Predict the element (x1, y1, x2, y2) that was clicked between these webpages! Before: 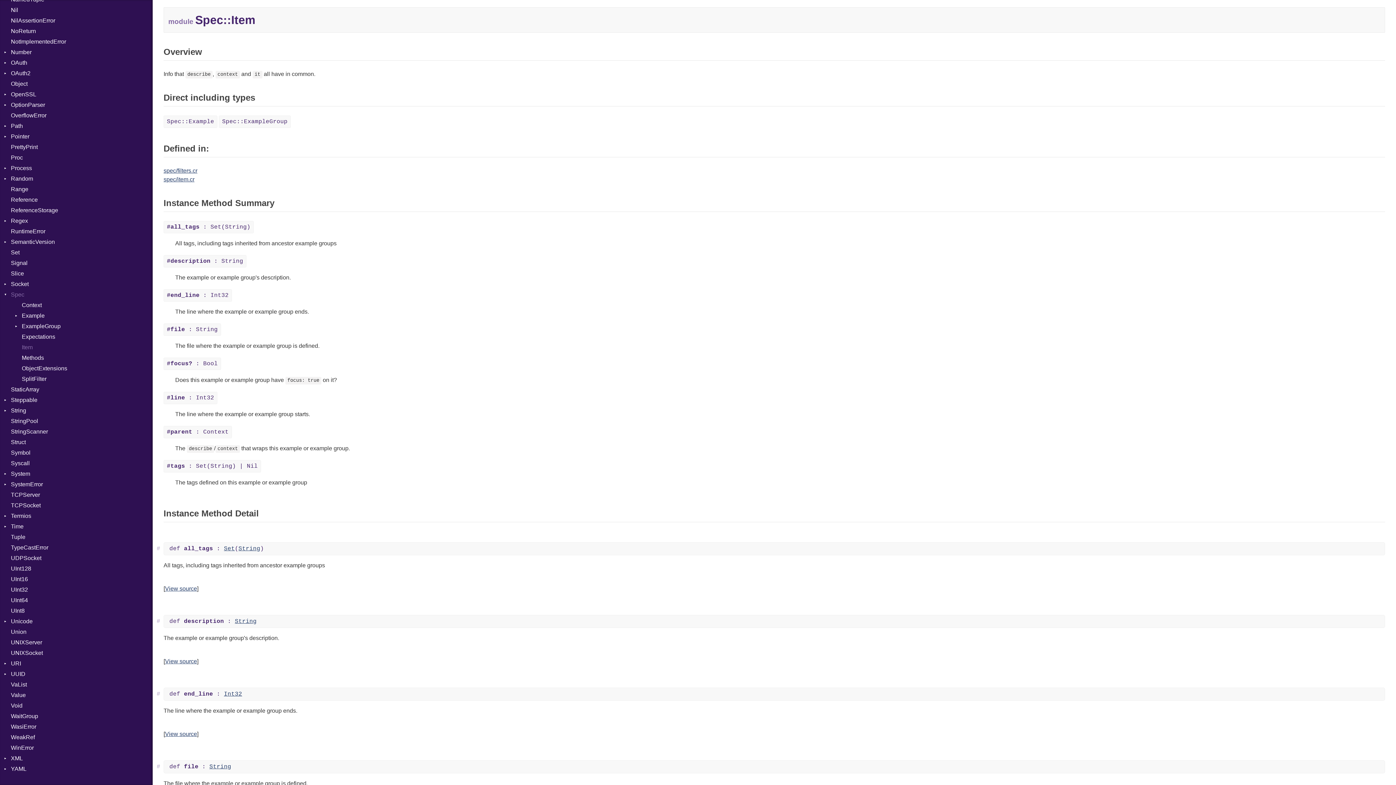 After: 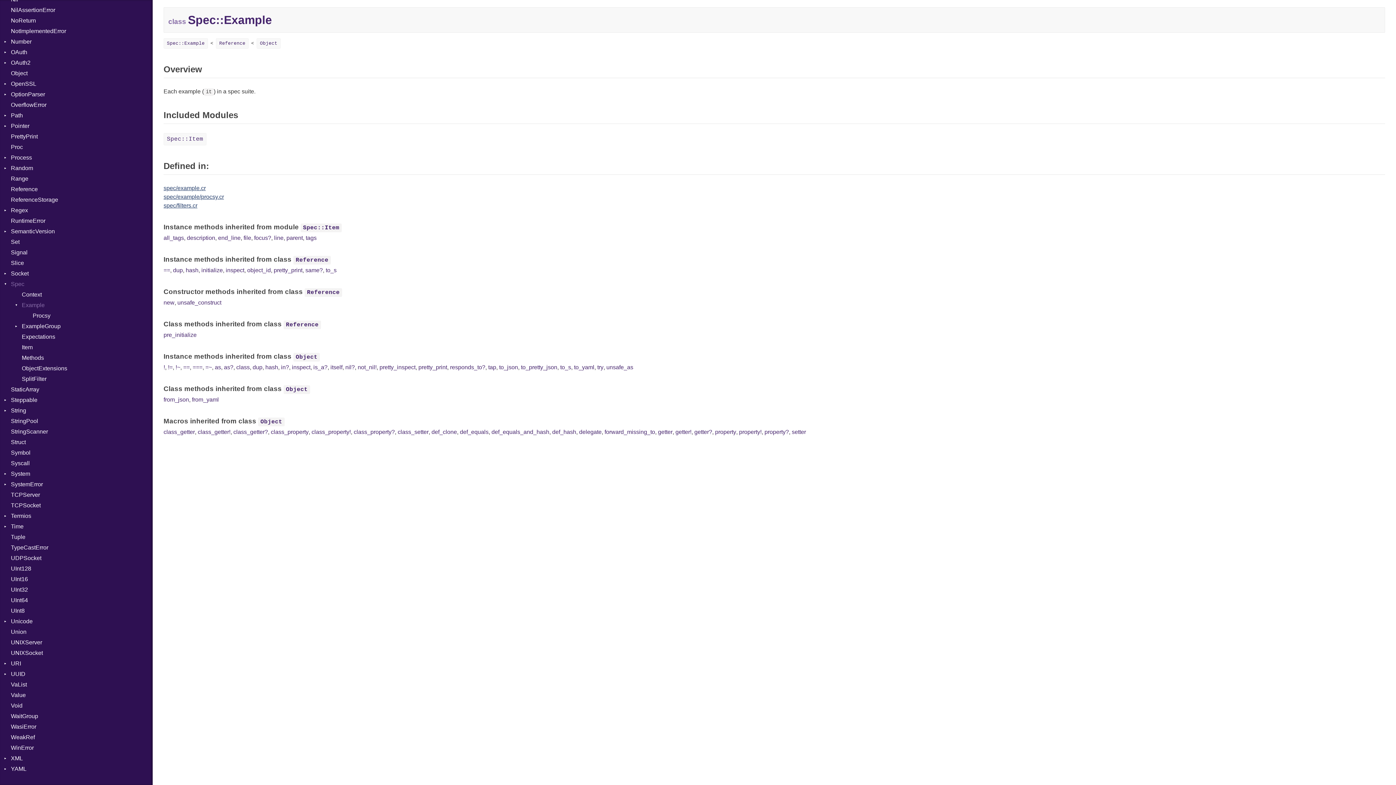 Action: label: Example bbox: (21, 310, 152, 321)